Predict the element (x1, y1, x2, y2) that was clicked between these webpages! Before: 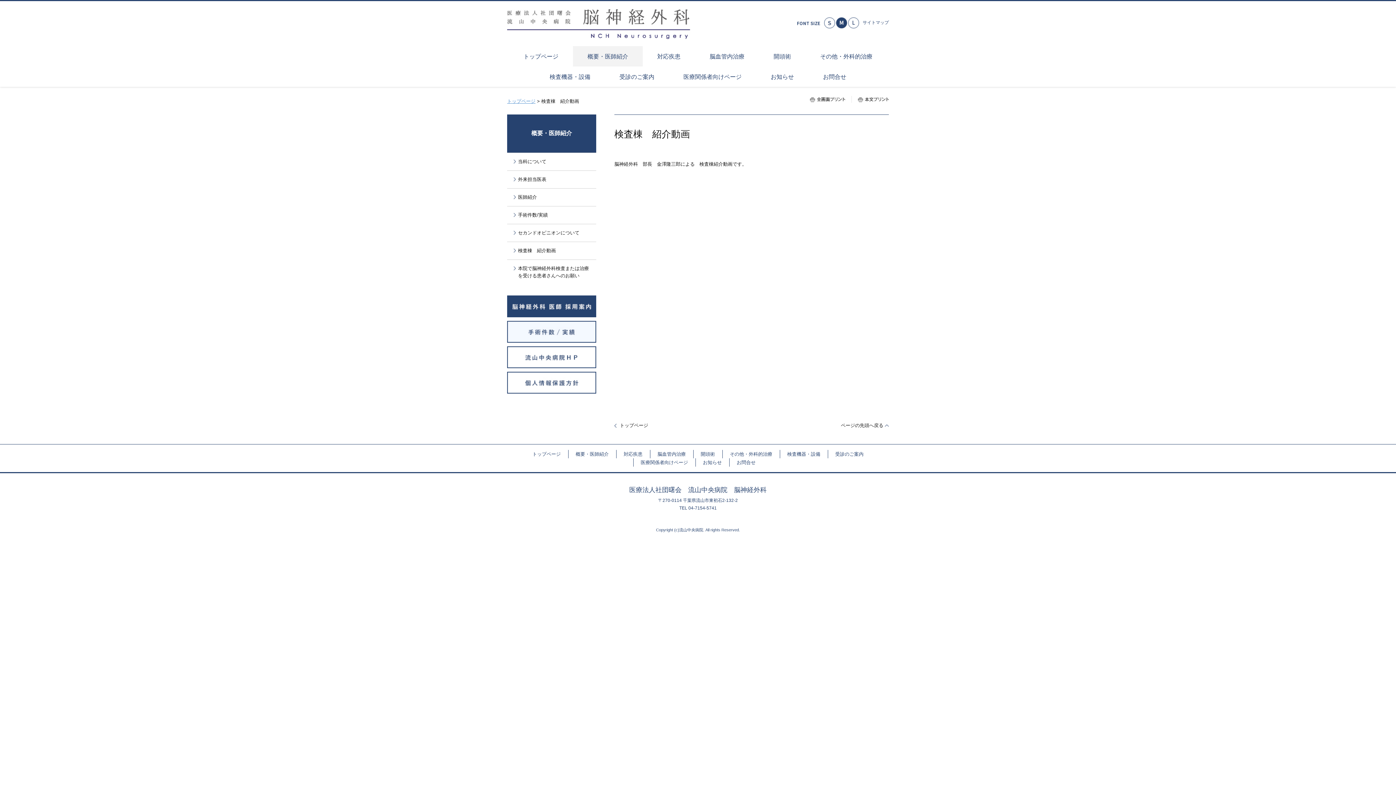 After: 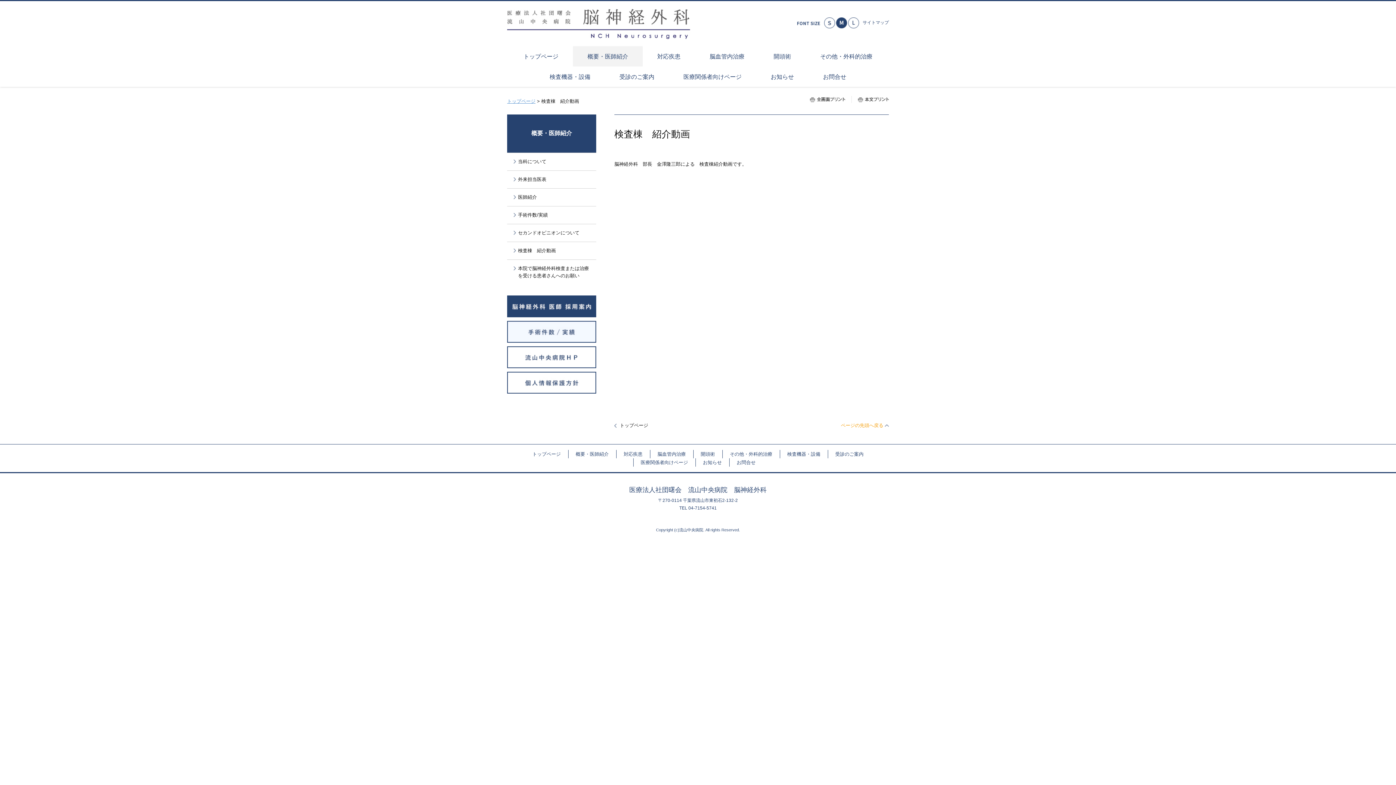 Action: label: ページの先頭へ戻る bbox: (841, 422, 889, 428)